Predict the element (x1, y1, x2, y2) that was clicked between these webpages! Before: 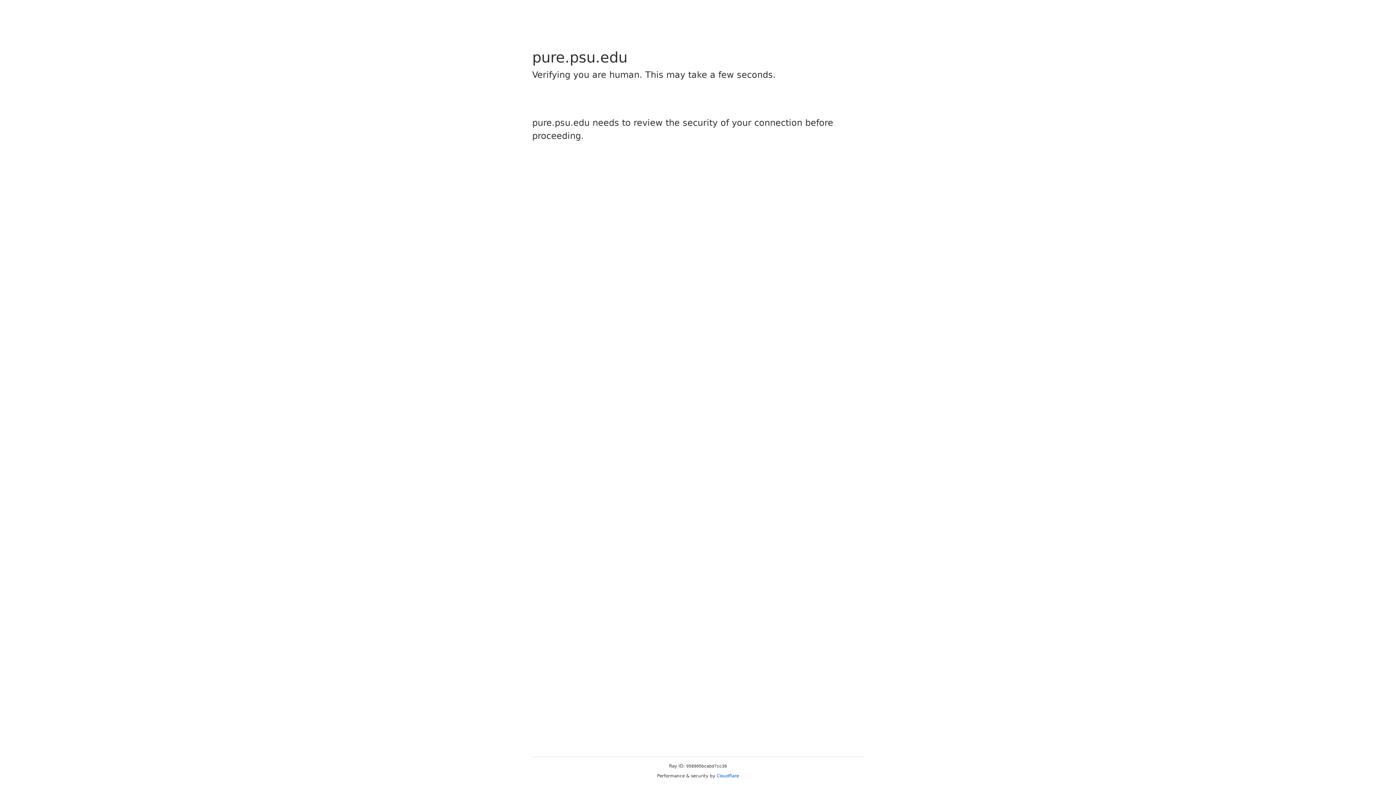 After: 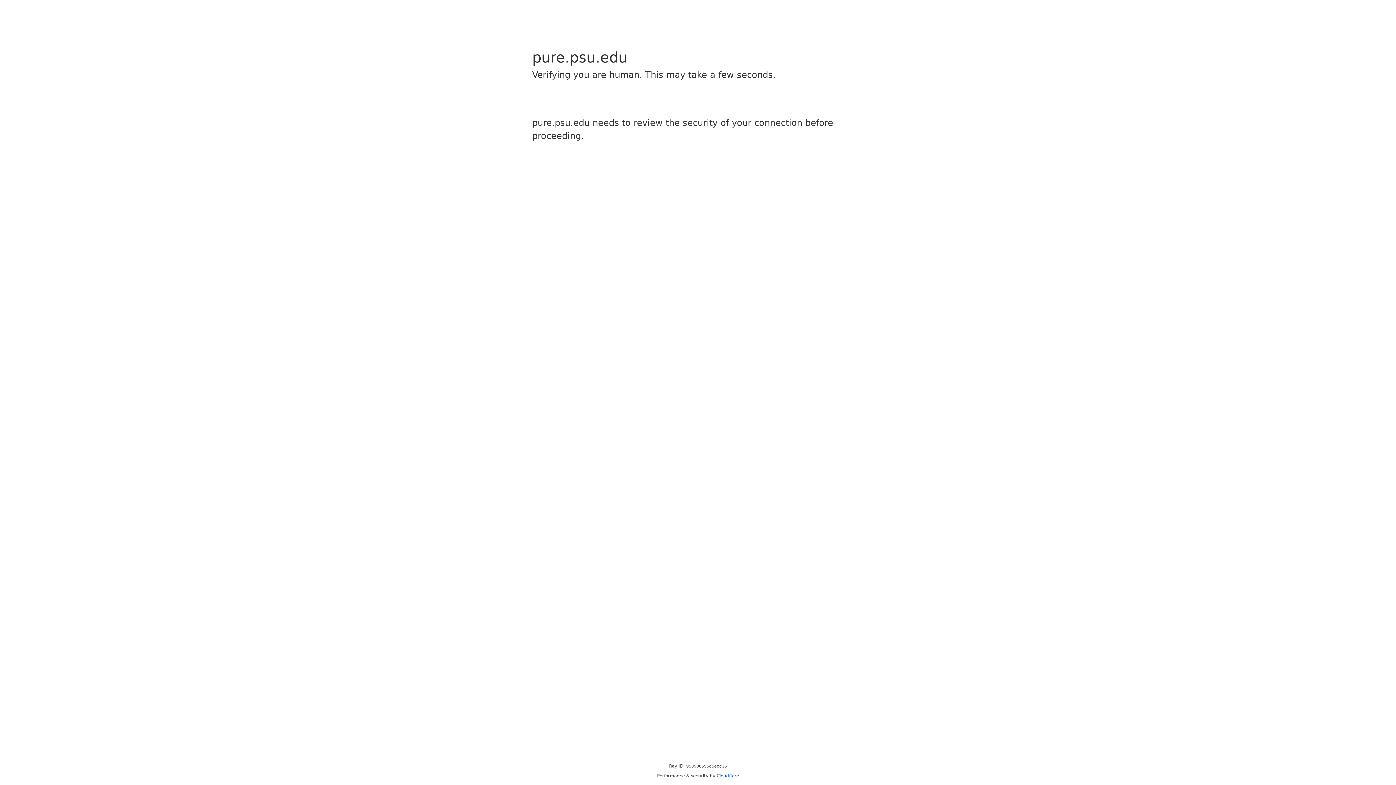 Action: label: Cloudflare bbox: (716, 773, 739, 778)